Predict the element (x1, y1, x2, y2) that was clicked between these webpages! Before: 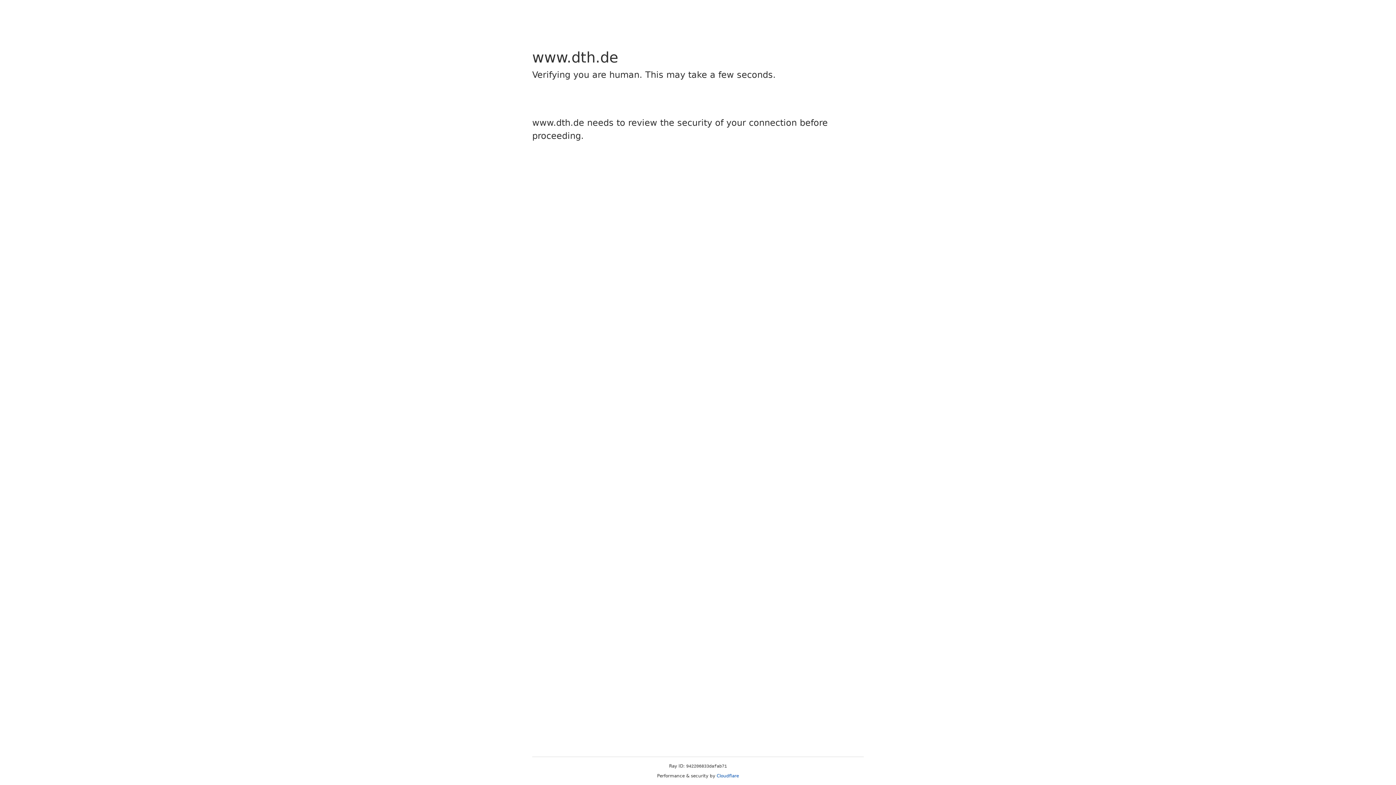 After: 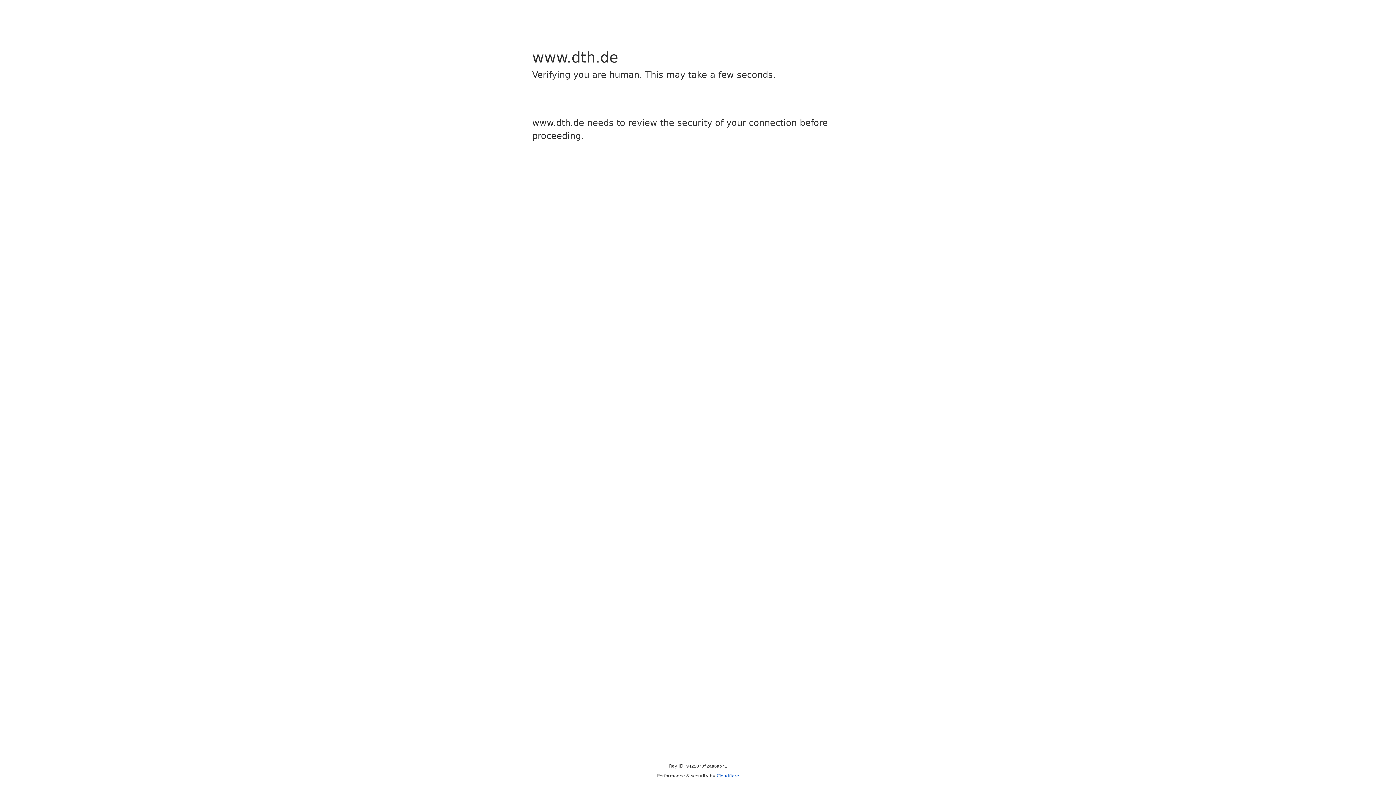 Action: label: Cloudflare bbox: (716, 773, 739, 778)